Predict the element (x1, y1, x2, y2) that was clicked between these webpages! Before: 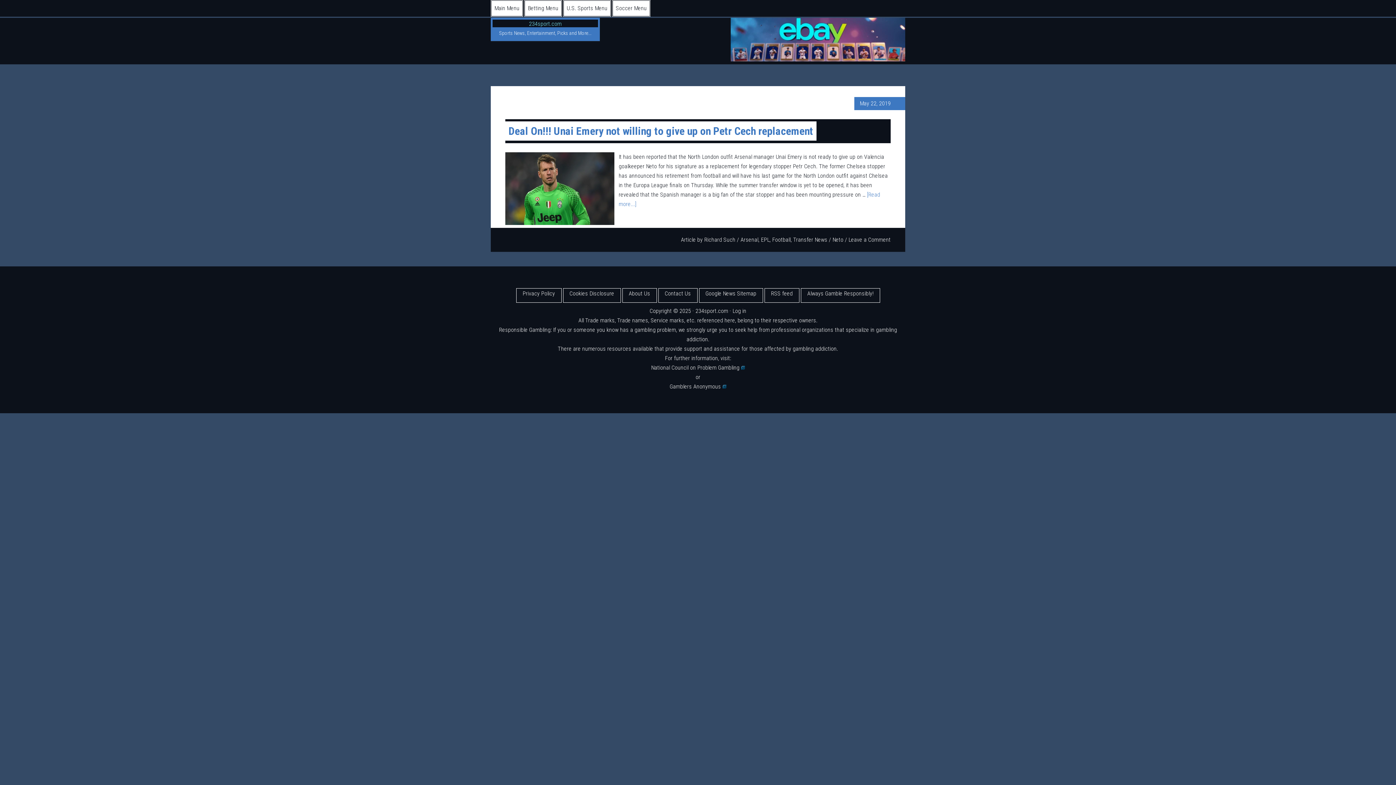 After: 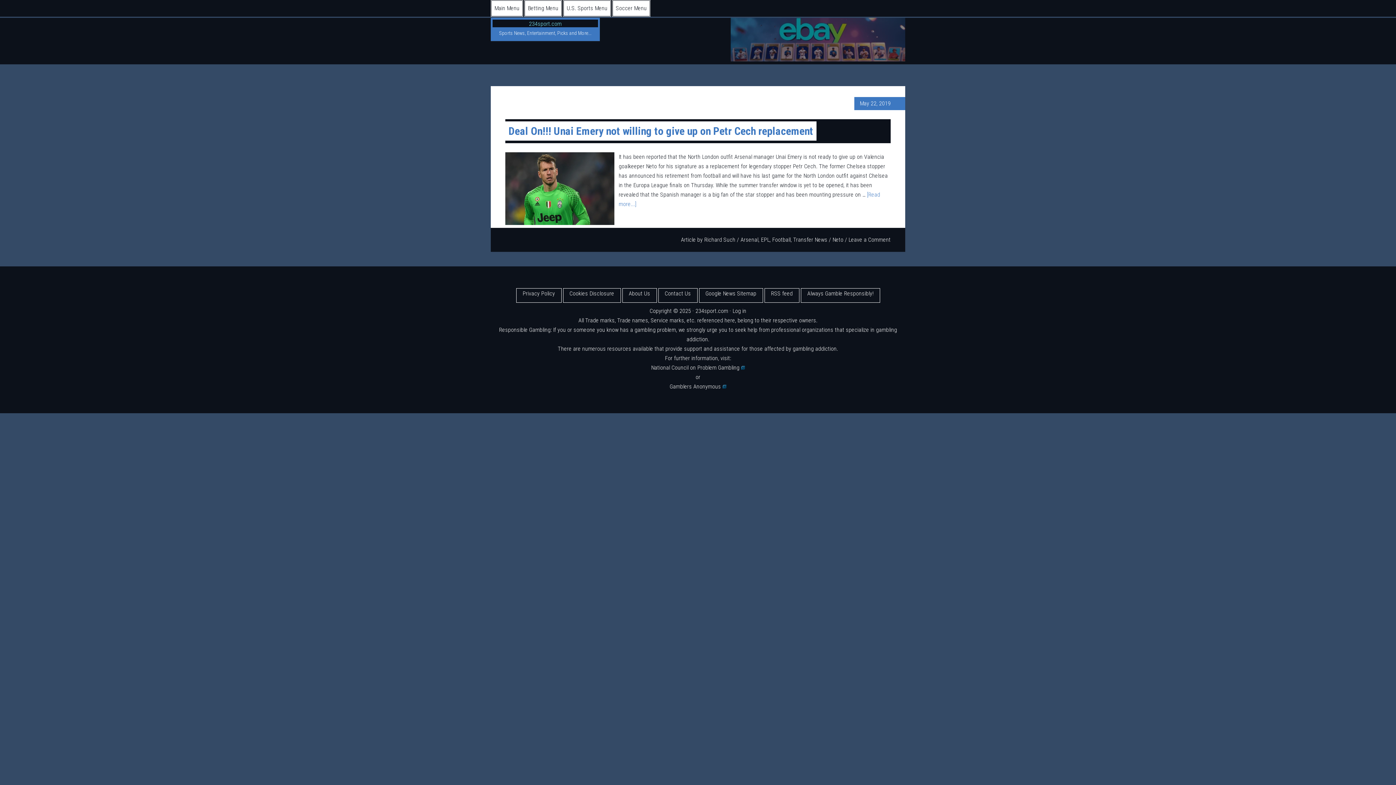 Action: bbox: (730, 56, 905, 62)